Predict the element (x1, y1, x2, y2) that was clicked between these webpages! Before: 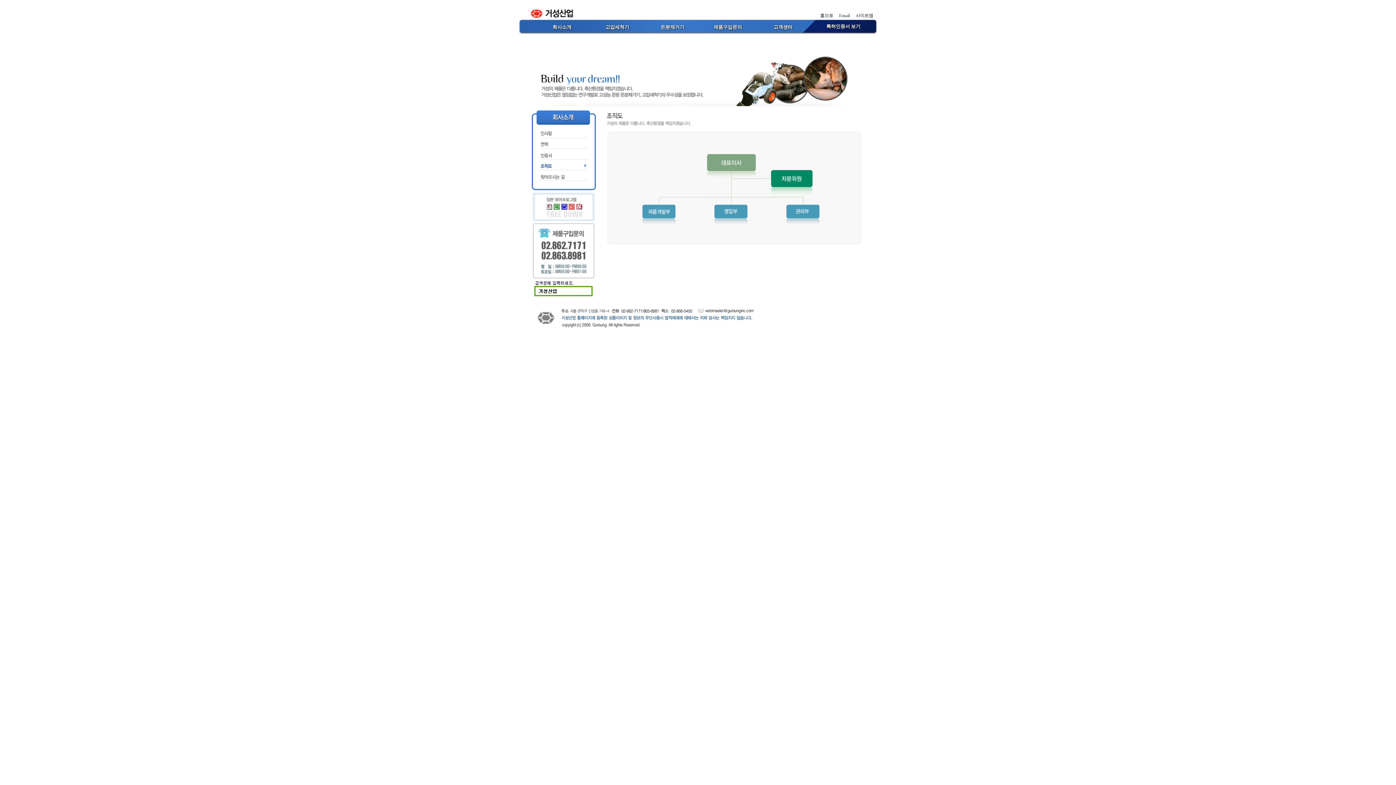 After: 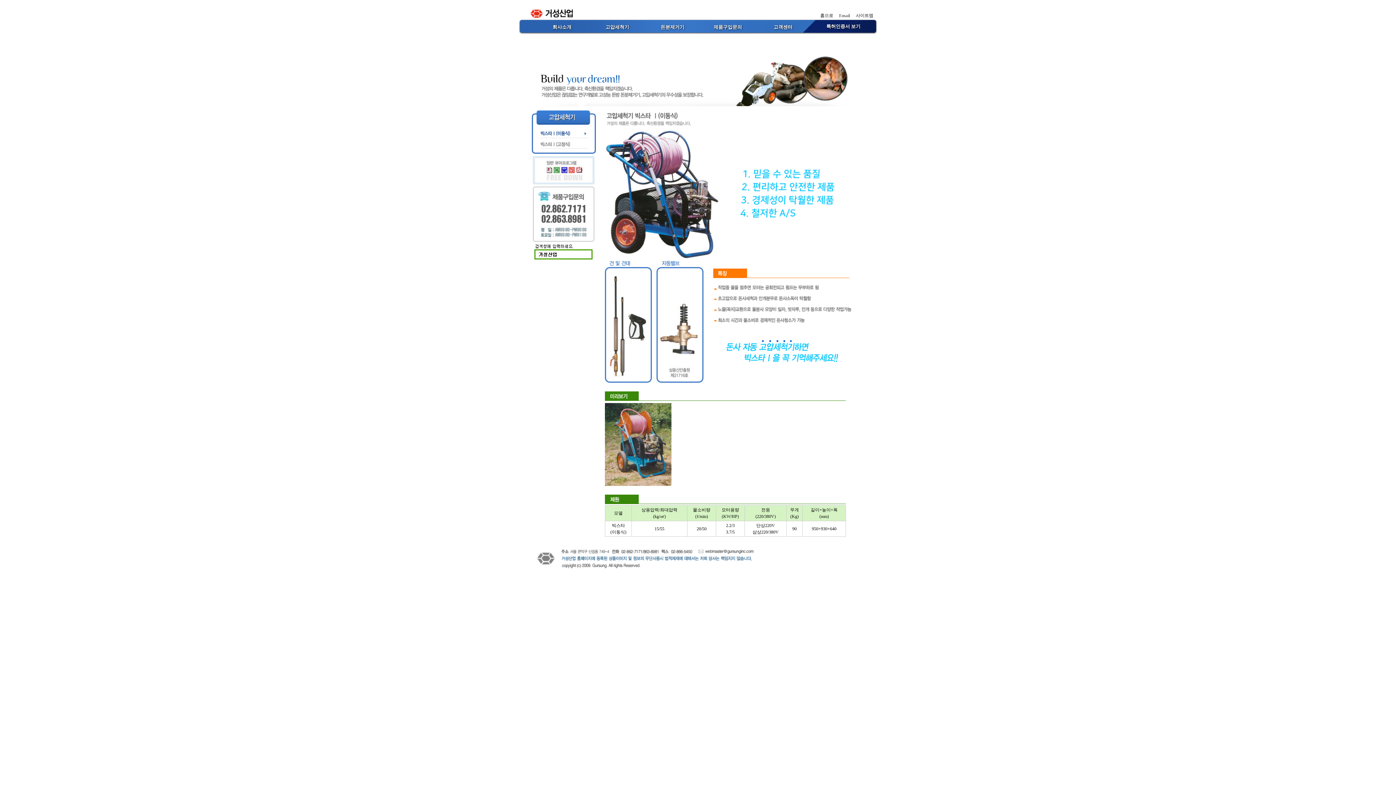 Action: bbox: (589, 20, 645, 34) label: 고압세척기